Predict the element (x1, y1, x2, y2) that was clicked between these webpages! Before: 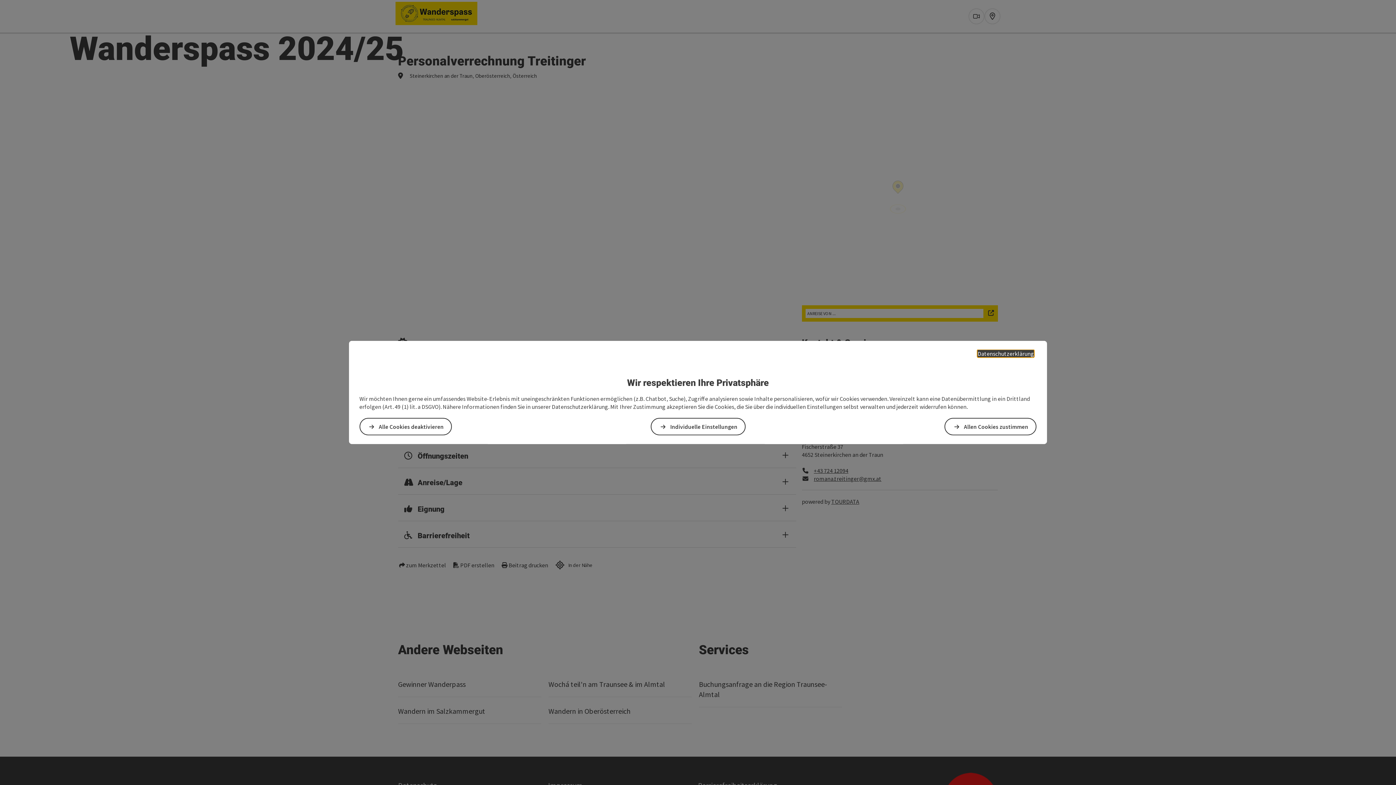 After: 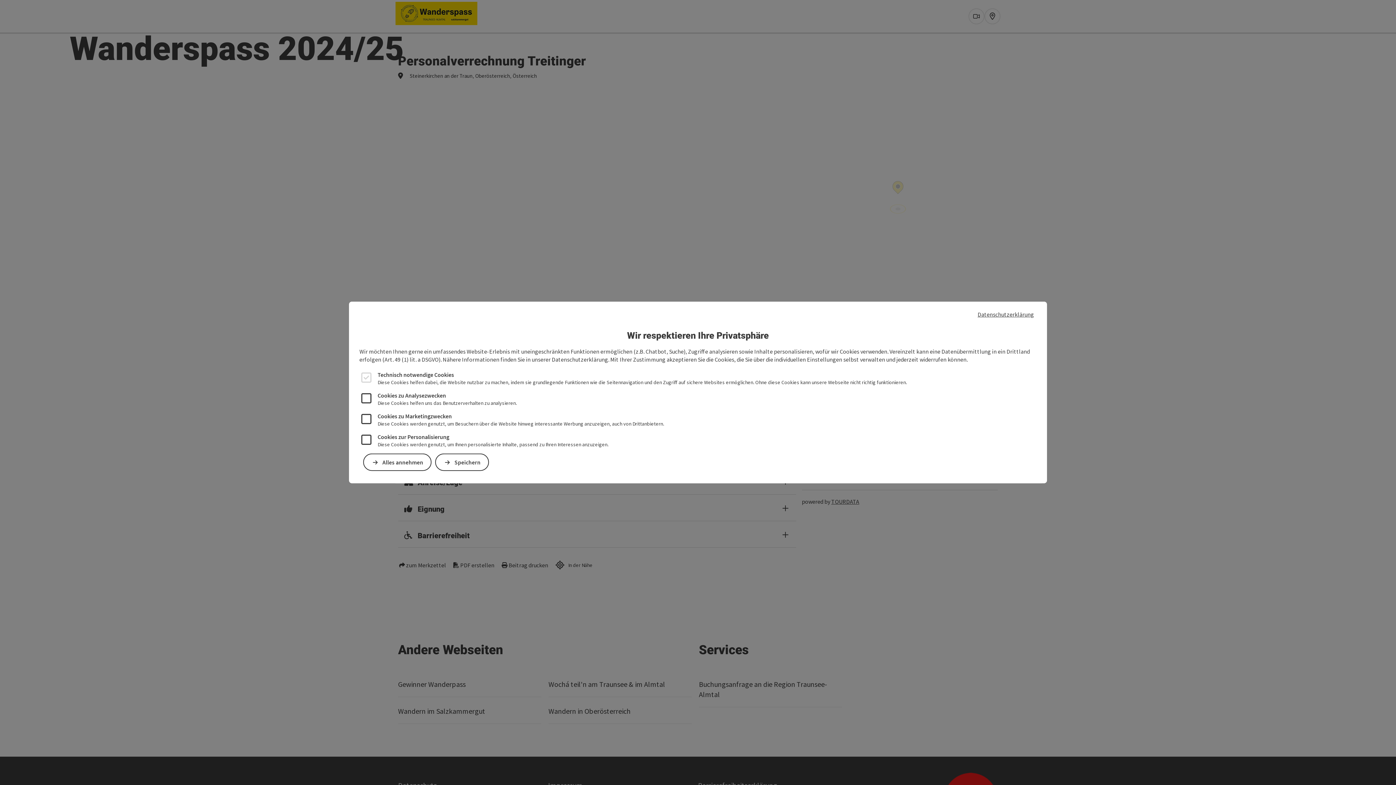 Action: label: Individuelle Einstellungen bbox: (651, 418, 745, 435)